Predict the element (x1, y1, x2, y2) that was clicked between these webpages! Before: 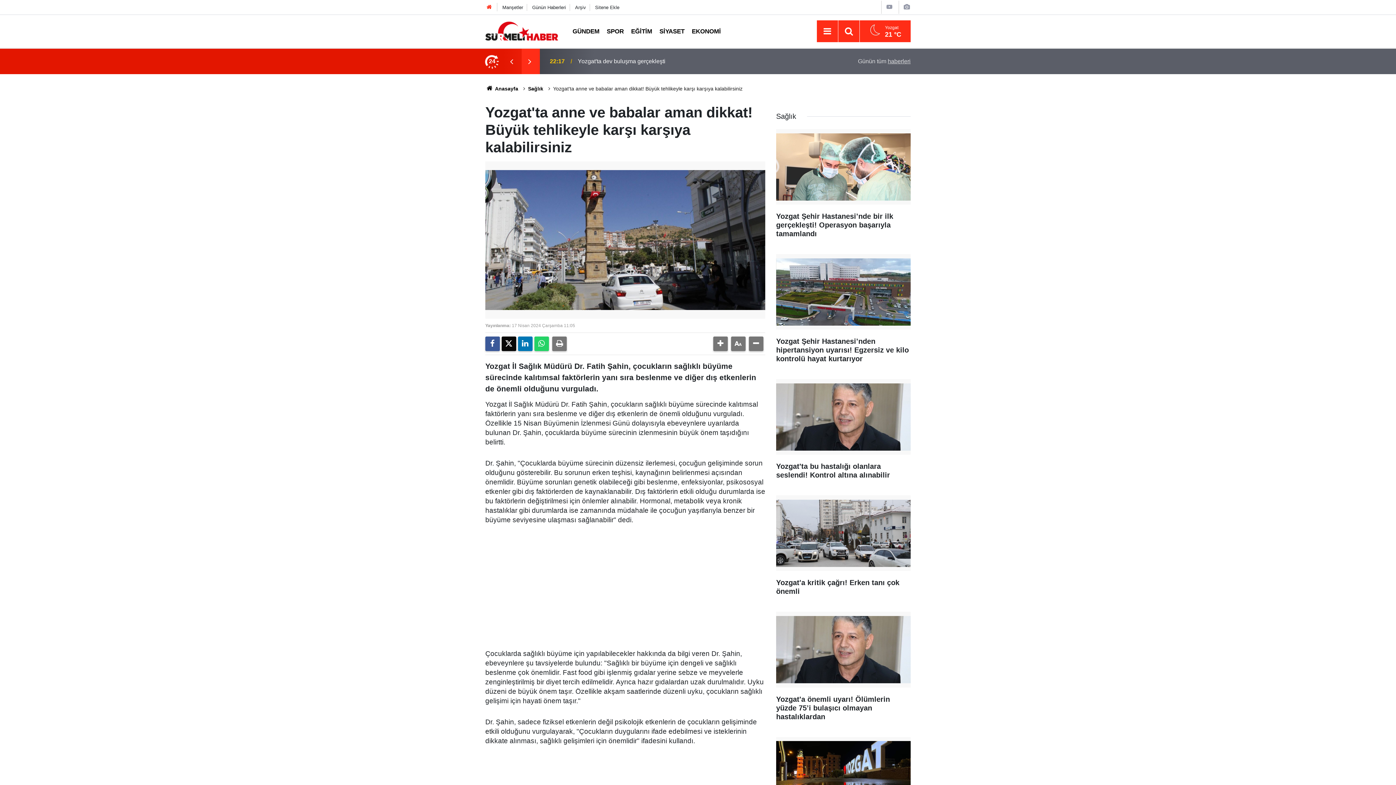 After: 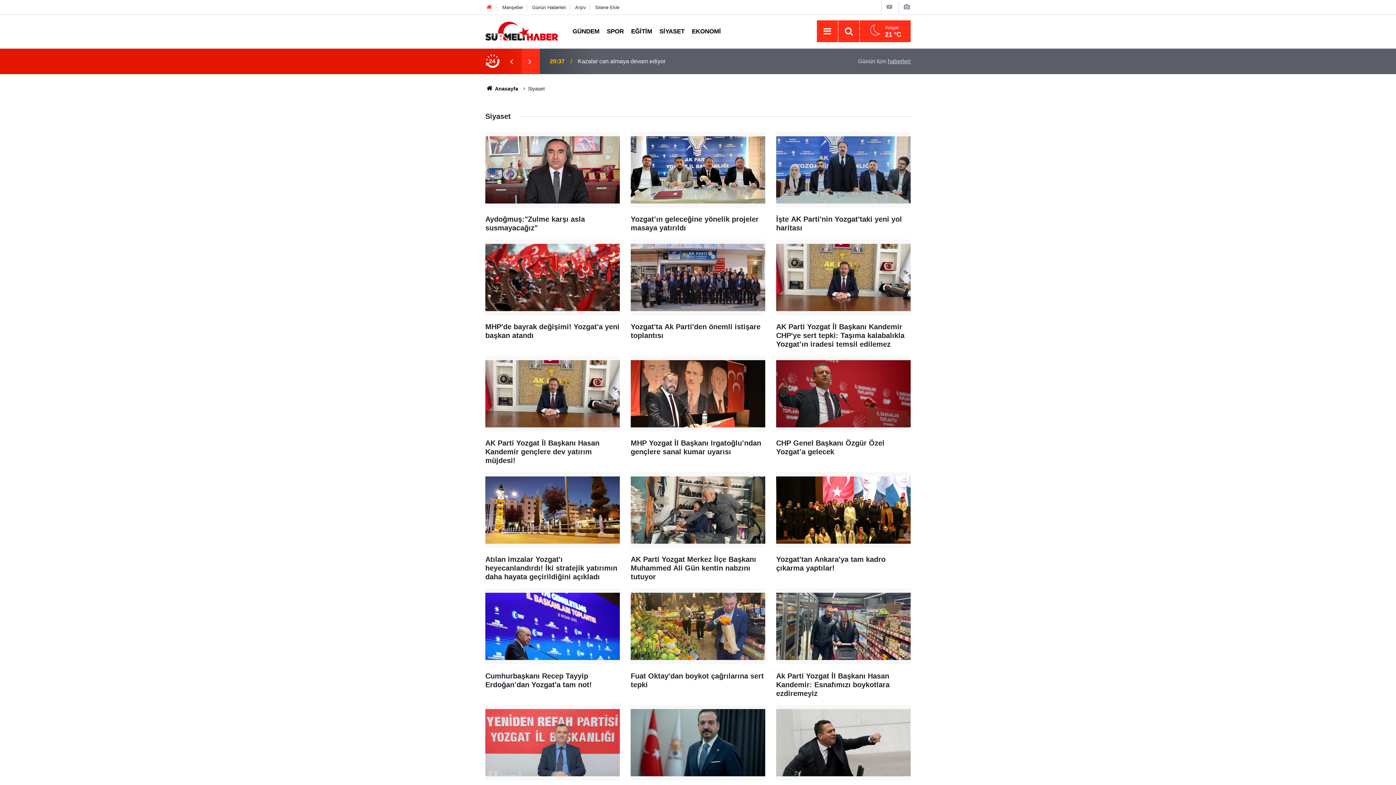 Action: bbox: (656, 27, 688, 34) label: SİYASET